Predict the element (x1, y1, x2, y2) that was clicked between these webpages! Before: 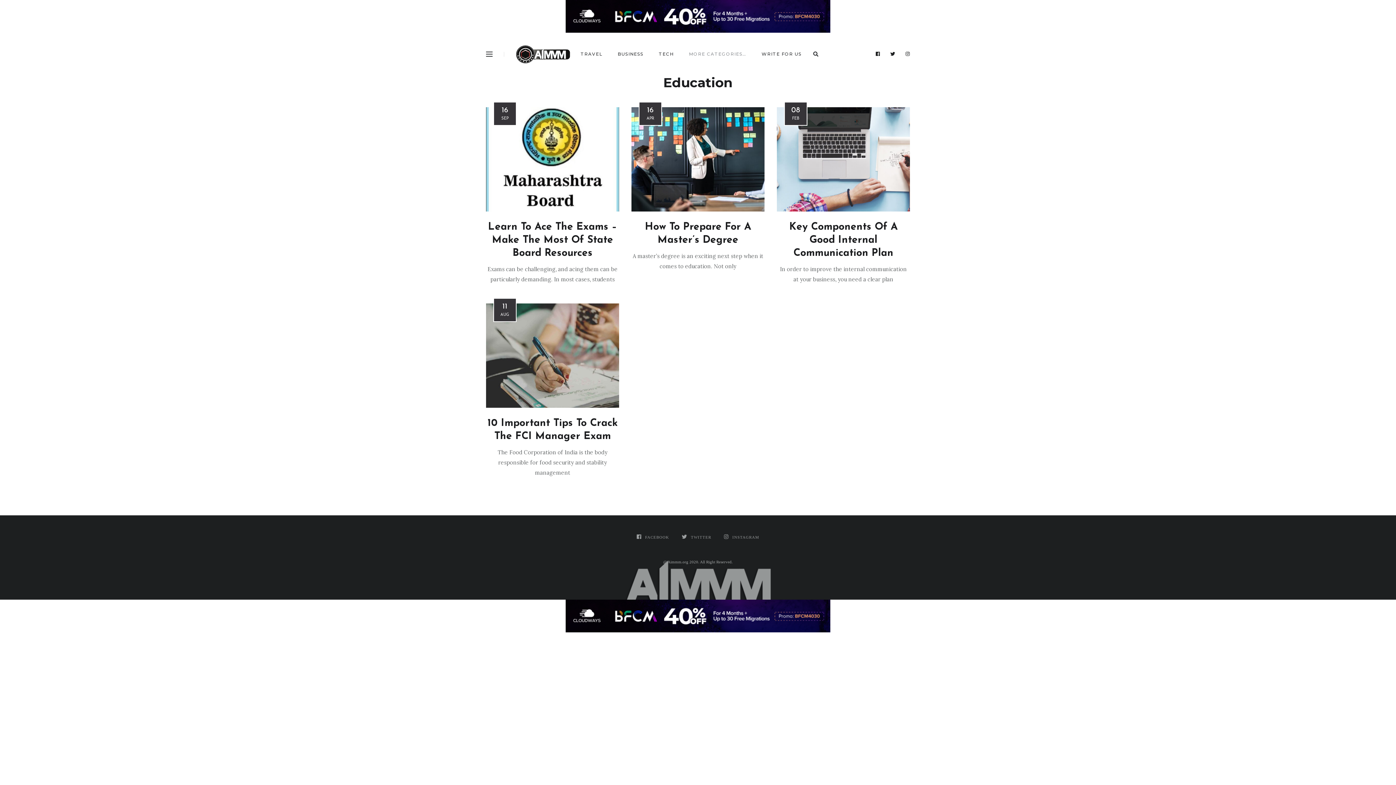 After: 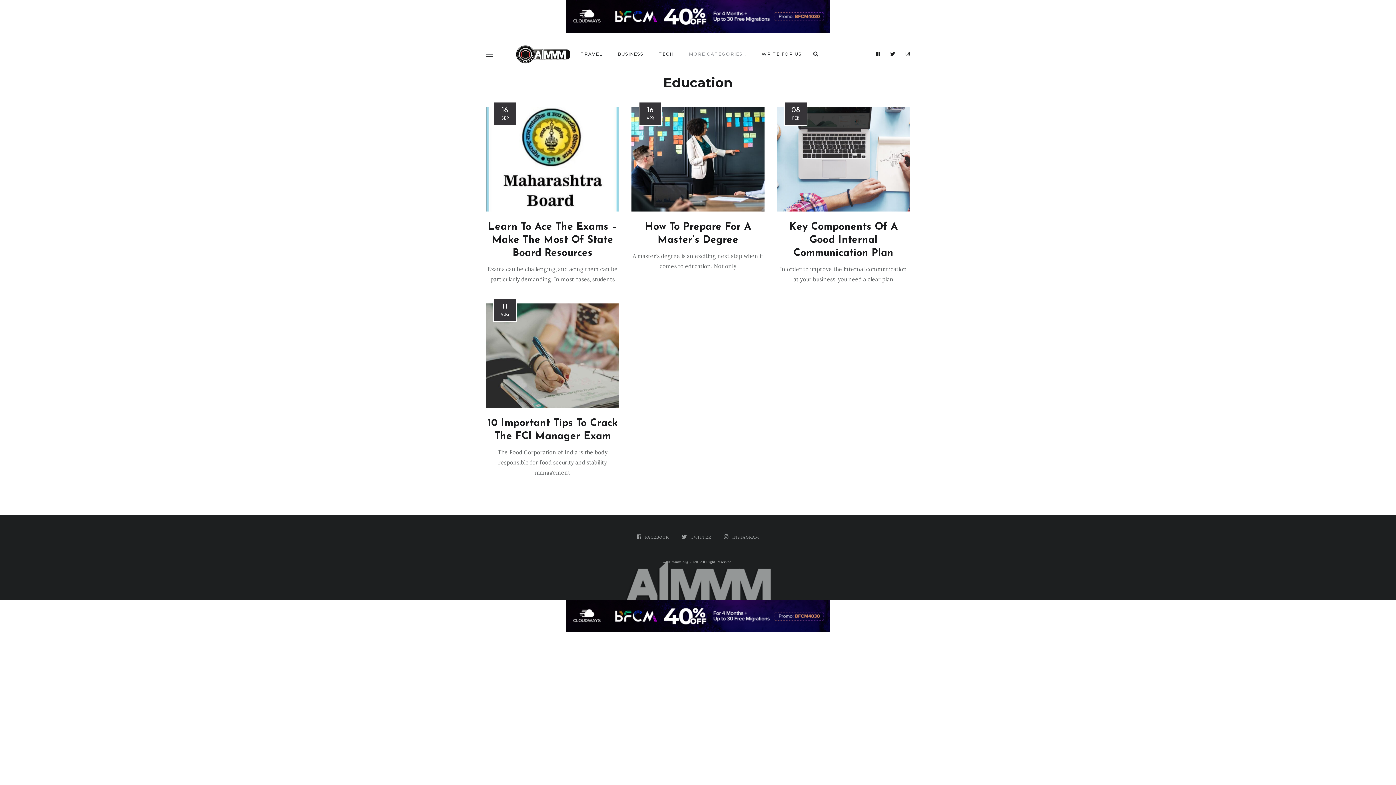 Action: bbox: (521, 0, 874, 32)